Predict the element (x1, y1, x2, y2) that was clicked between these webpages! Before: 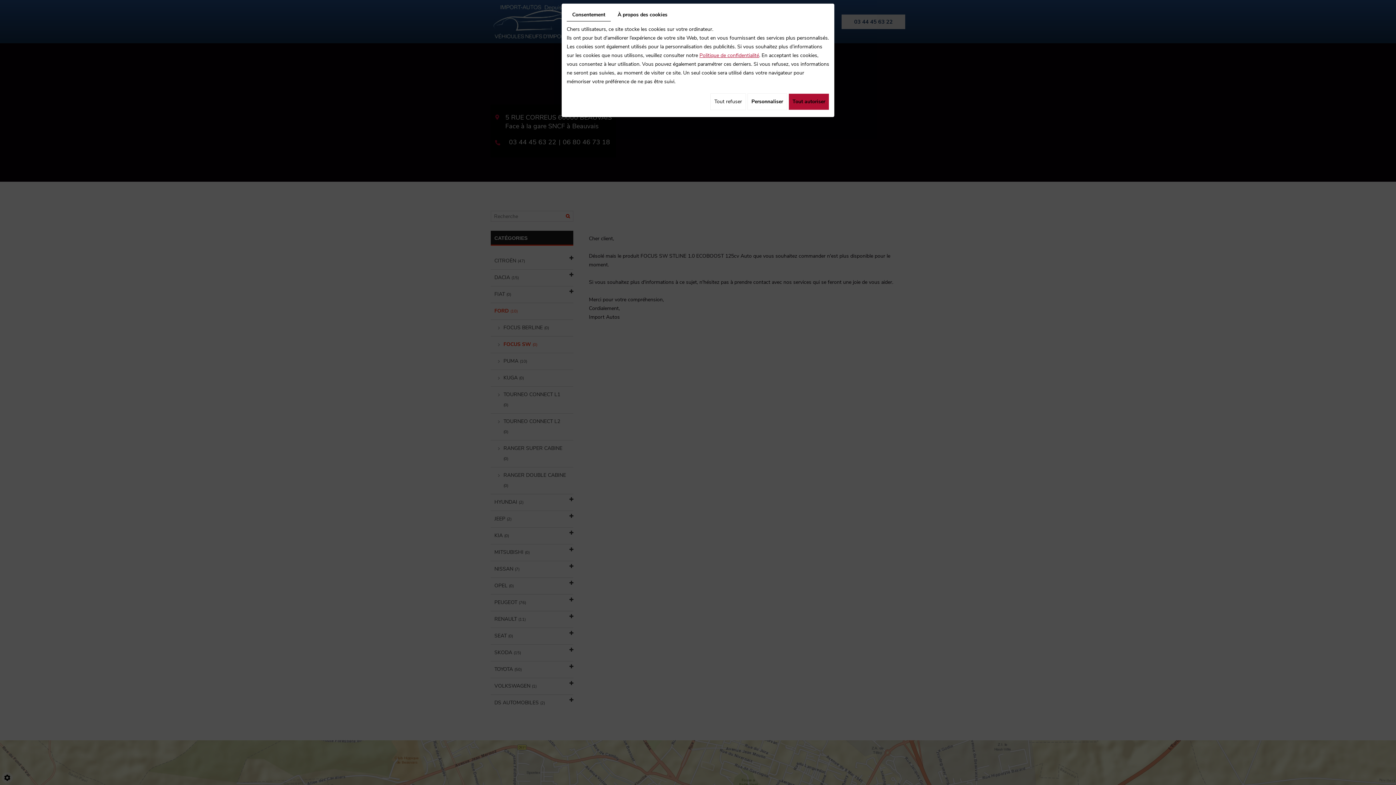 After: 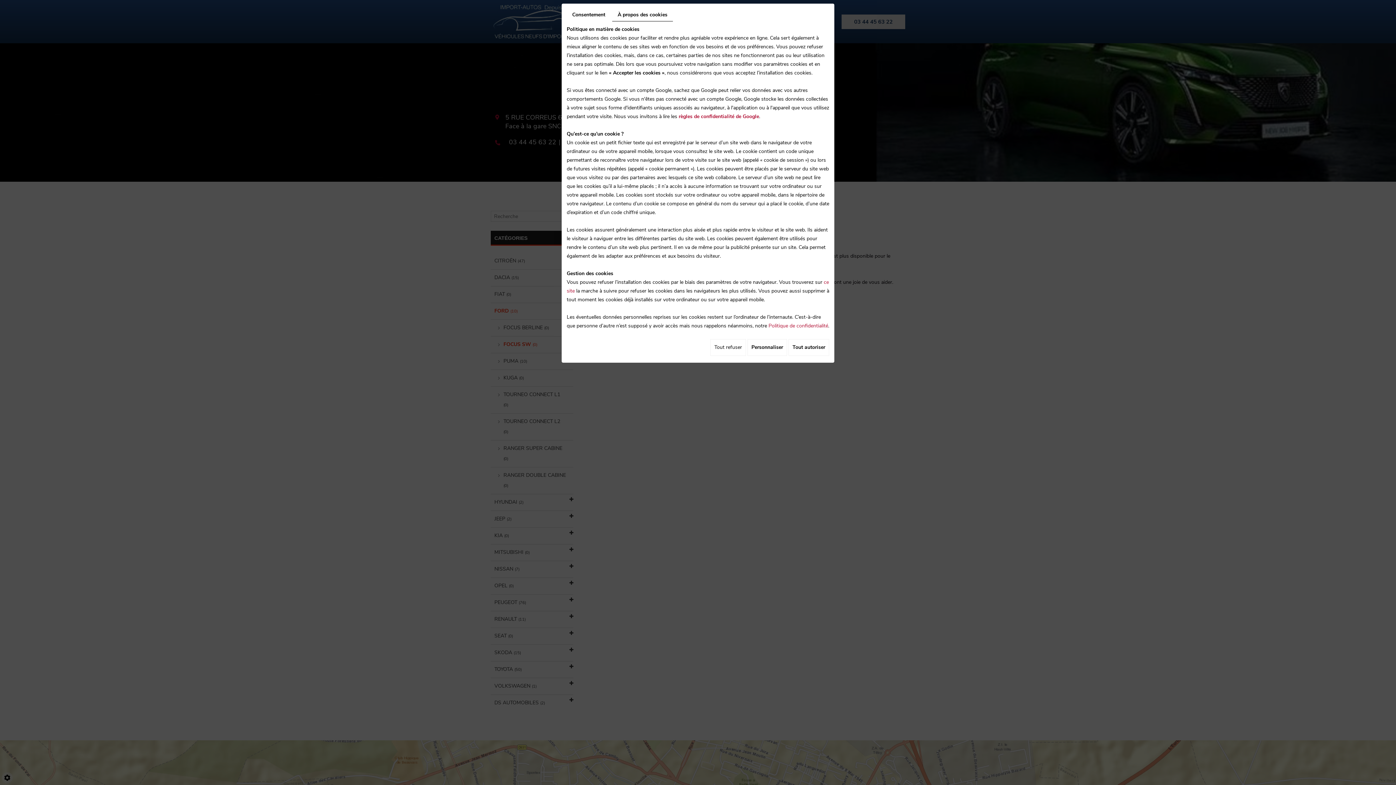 Action: bbox: (612, 8, 673, 21) label: À propos des cookies